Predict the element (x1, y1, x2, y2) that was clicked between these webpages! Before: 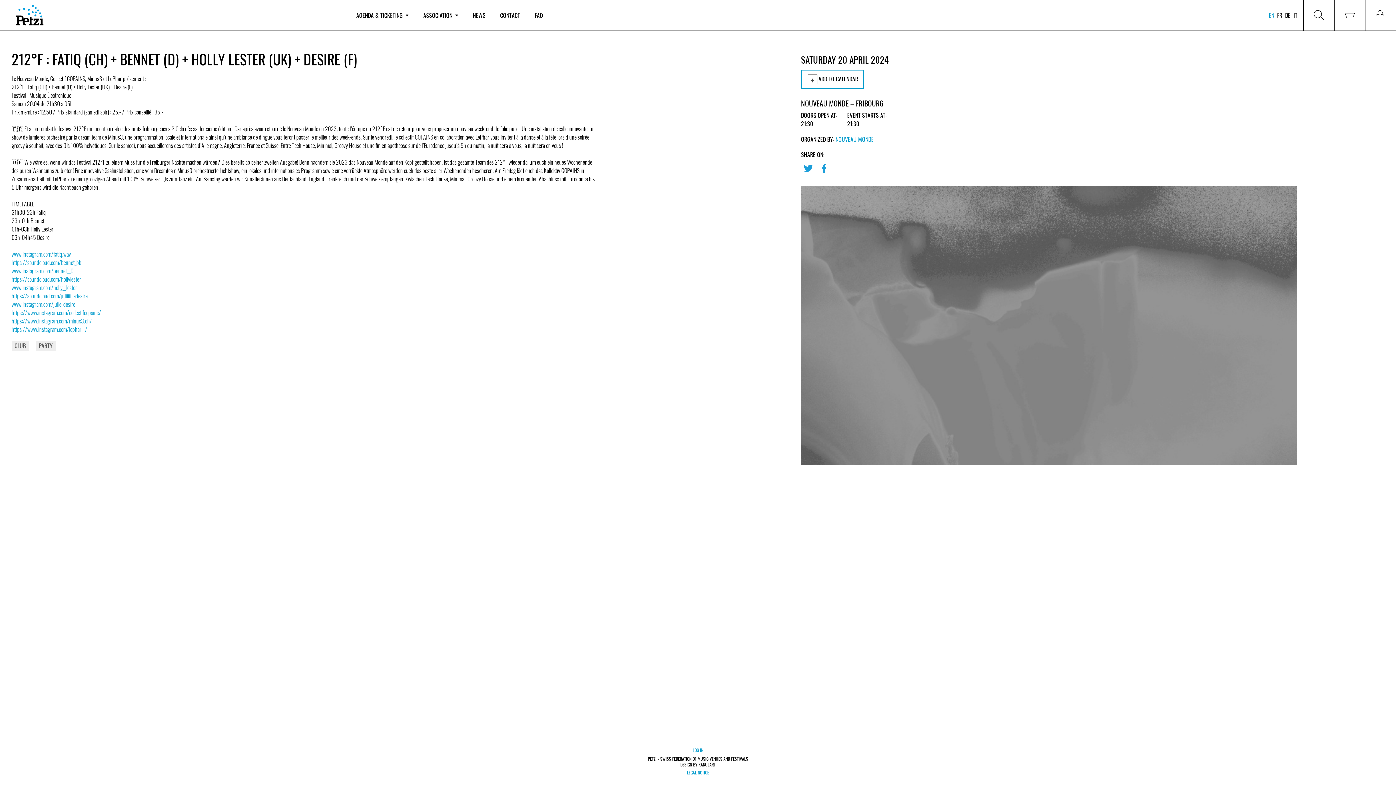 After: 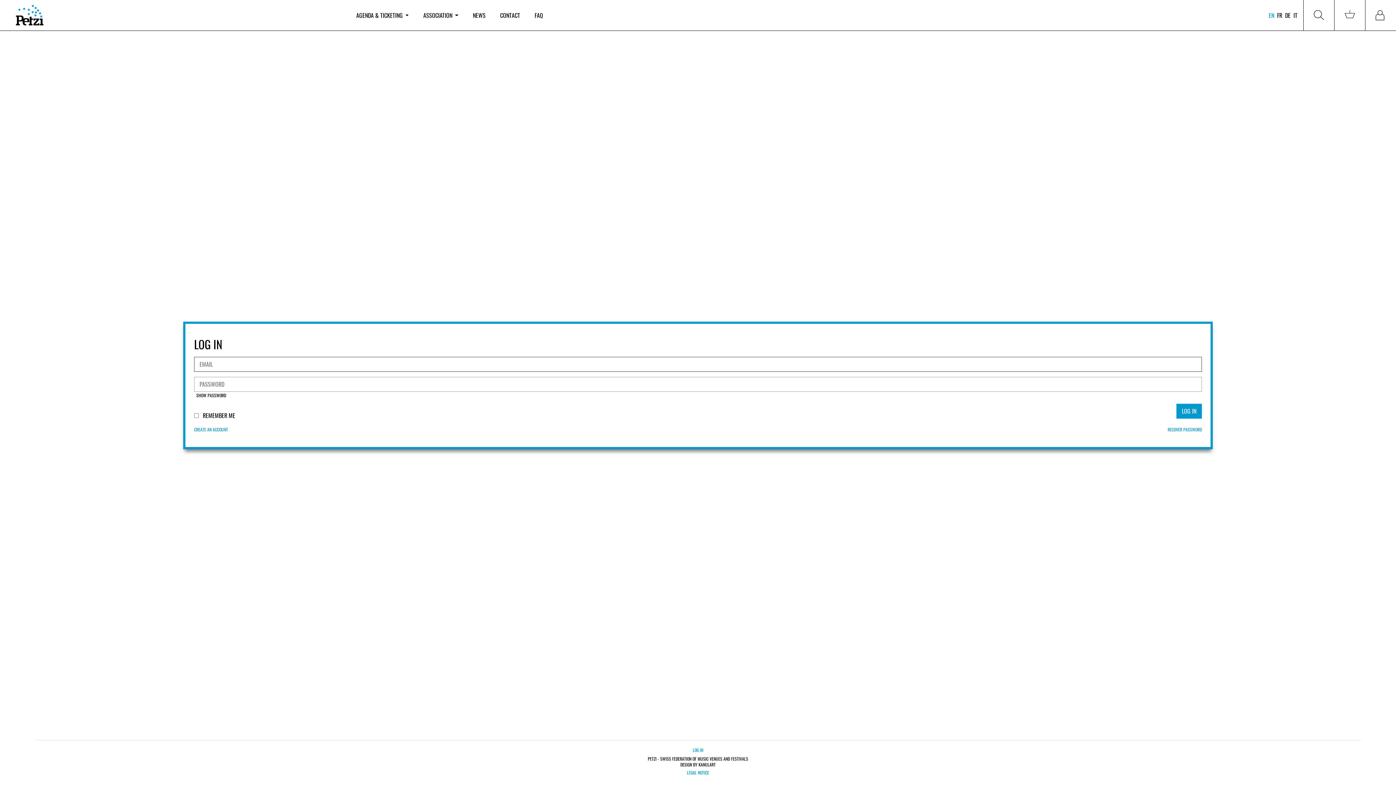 Action: bbox: (1365, 0, 1396, 30)